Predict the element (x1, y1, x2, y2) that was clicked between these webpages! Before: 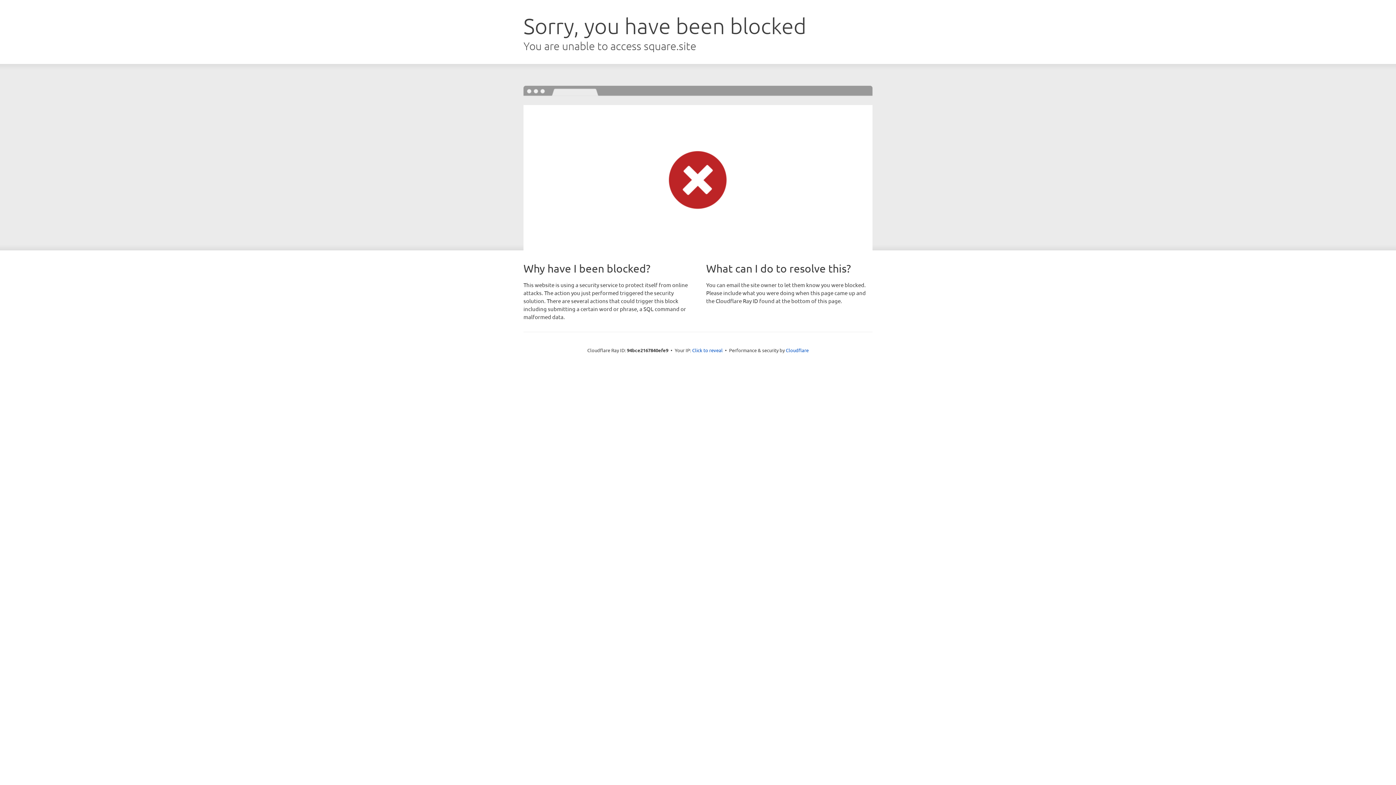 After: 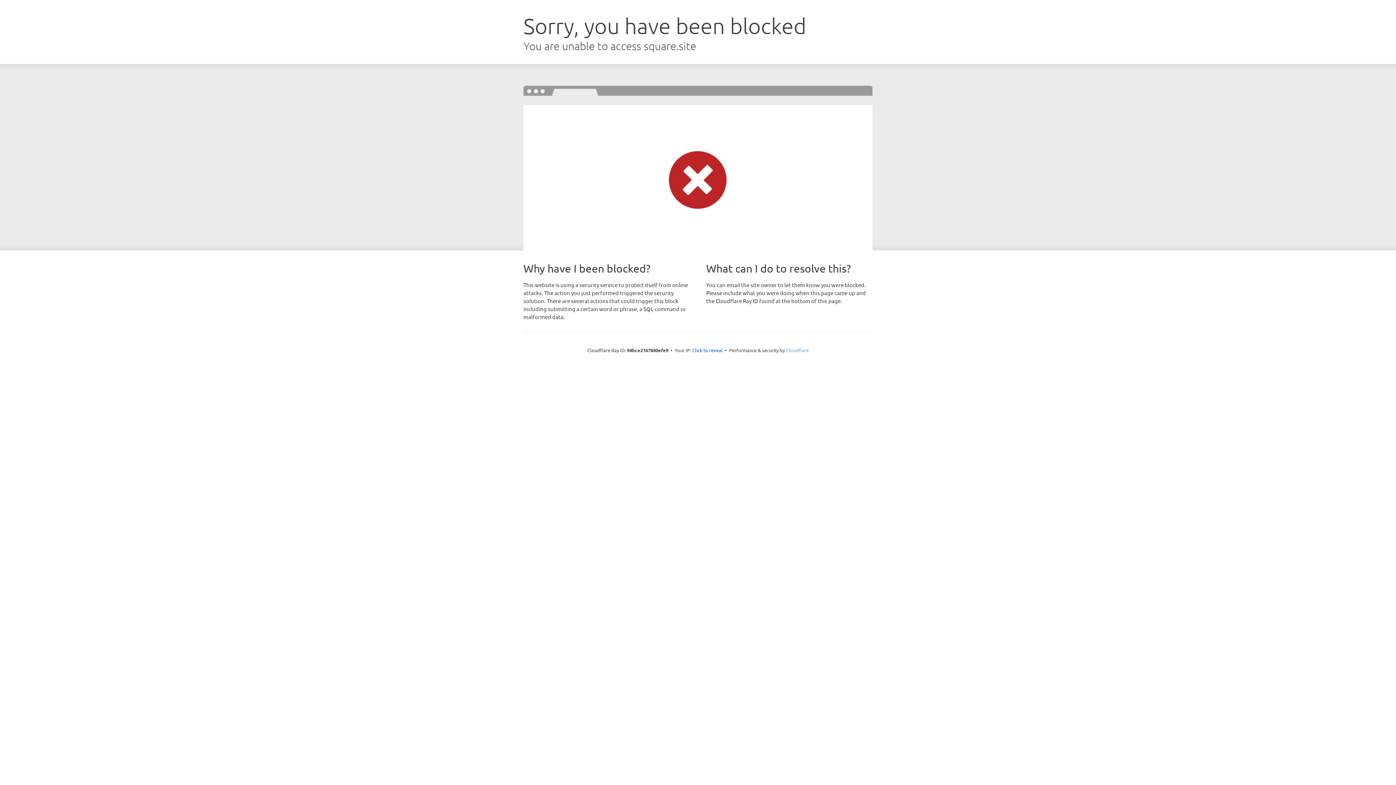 Action: label: Cloudflare bbox: (786, 347, 808, 353)